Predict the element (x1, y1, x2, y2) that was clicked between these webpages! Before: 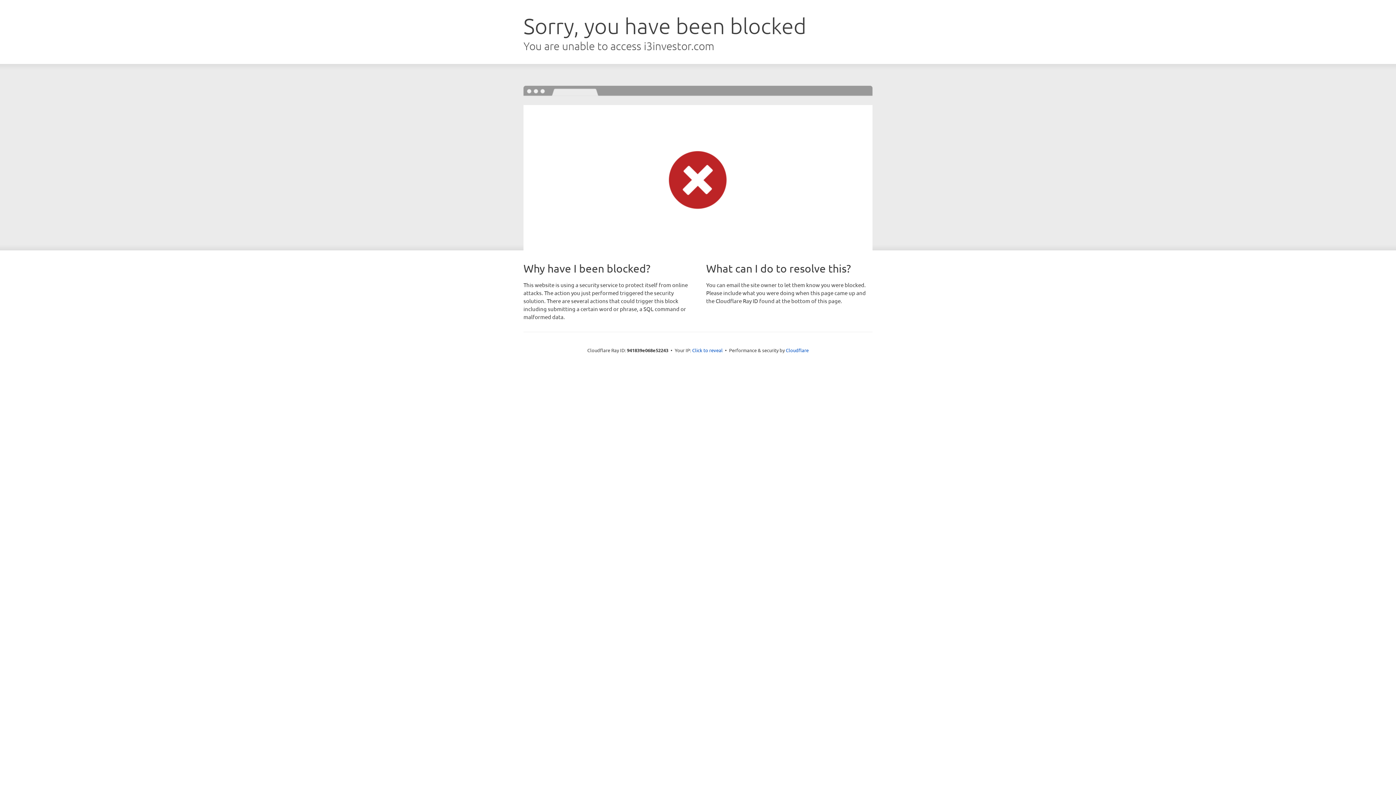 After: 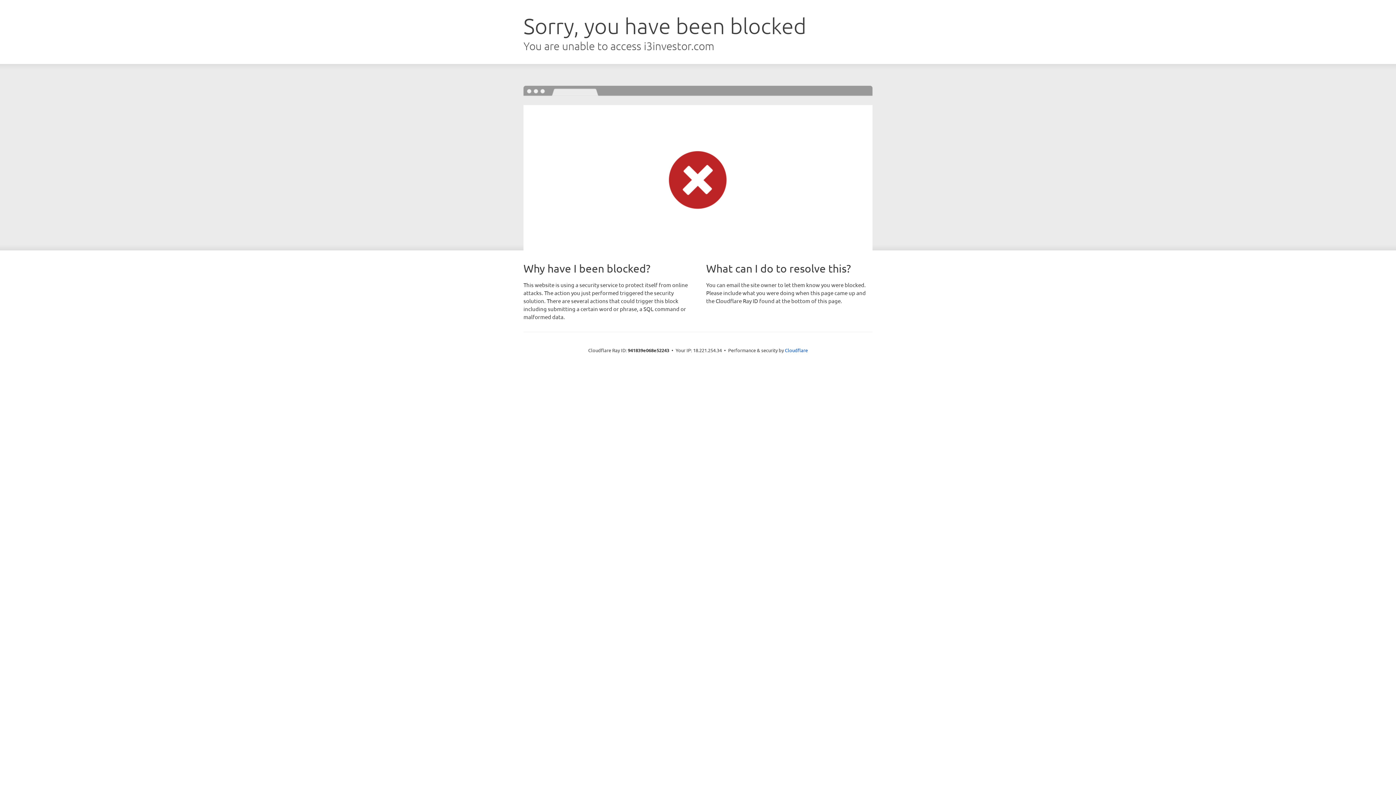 Action: label: Click to reveal bbox: (692, 346, 722, 353)